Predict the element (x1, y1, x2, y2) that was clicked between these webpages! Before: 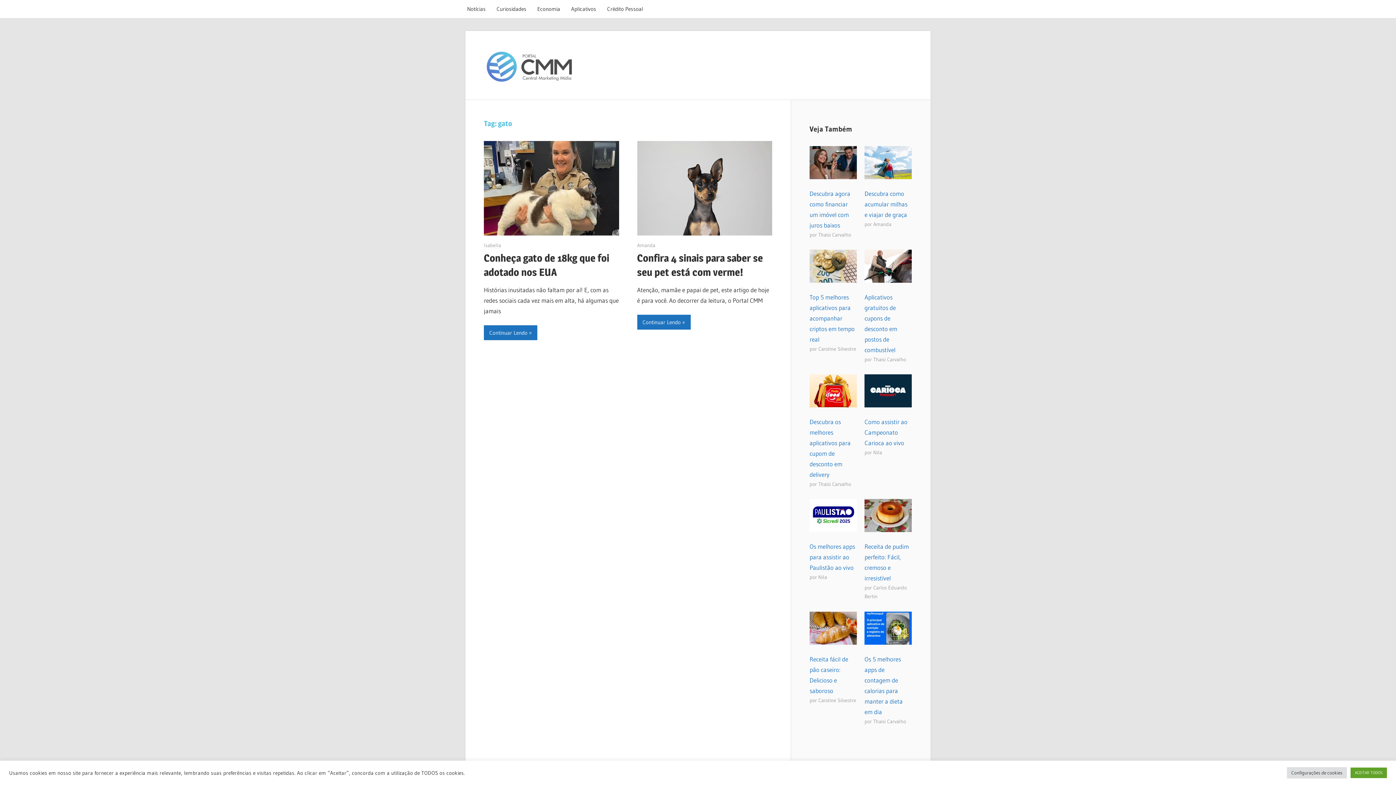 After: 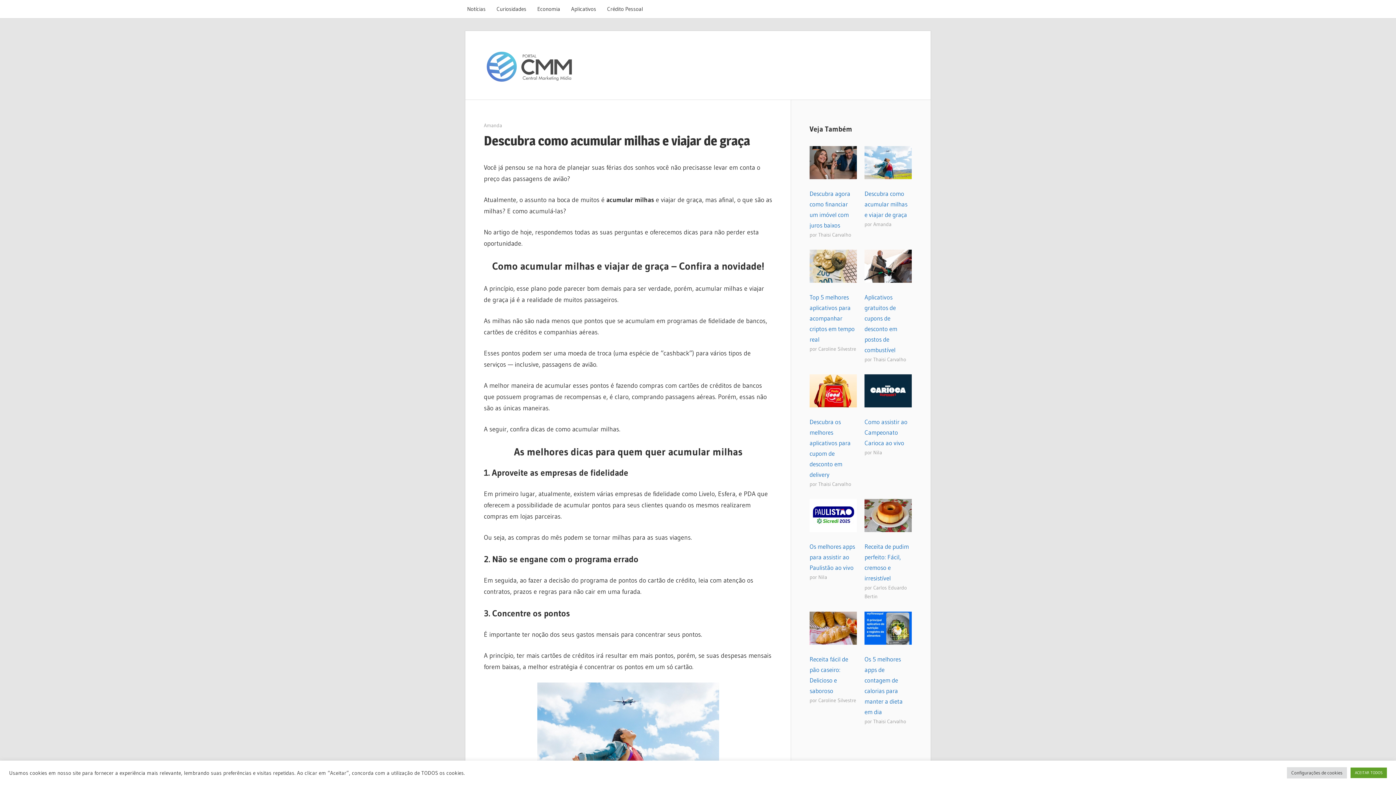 Action: label: Descubra como acumular milhas e viajar de graça bbox: (864, 189, 907, 218)